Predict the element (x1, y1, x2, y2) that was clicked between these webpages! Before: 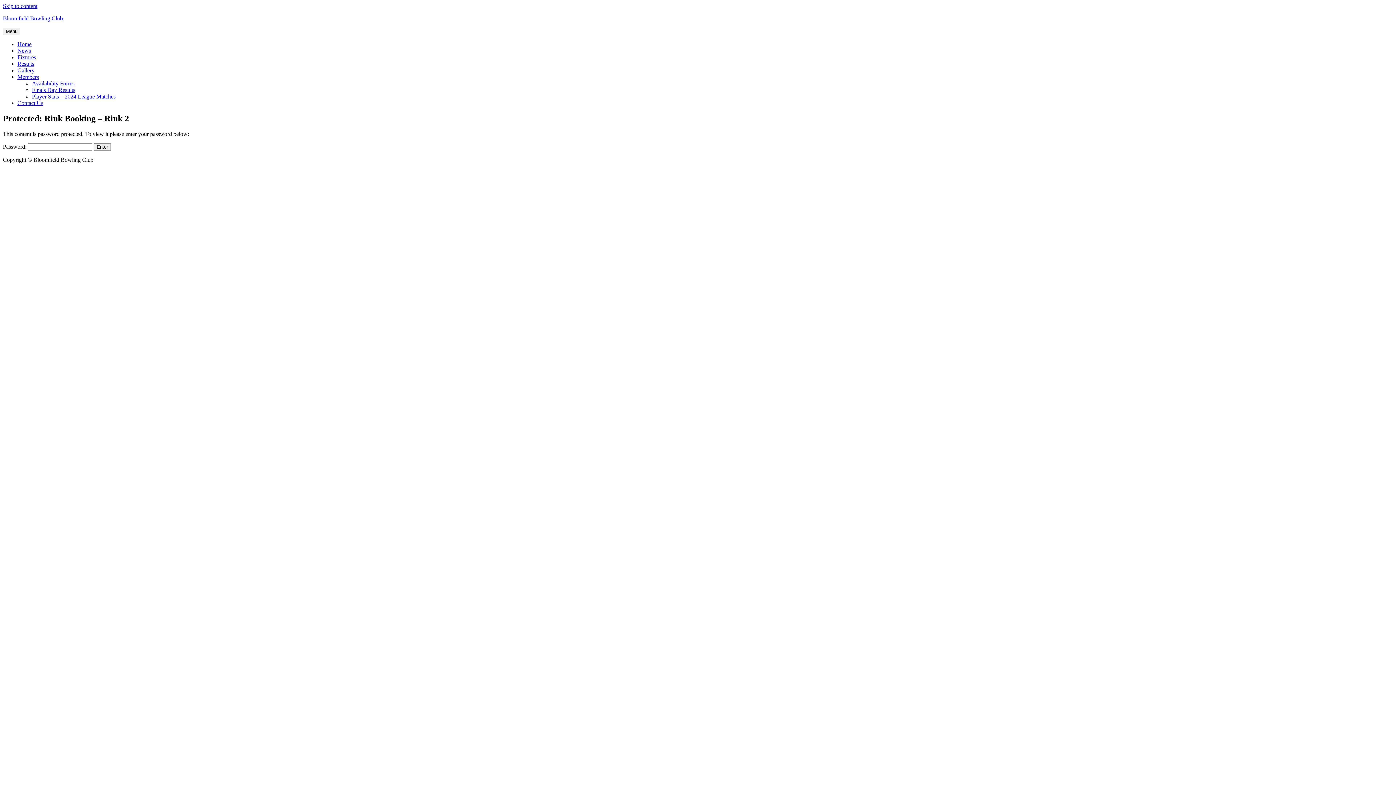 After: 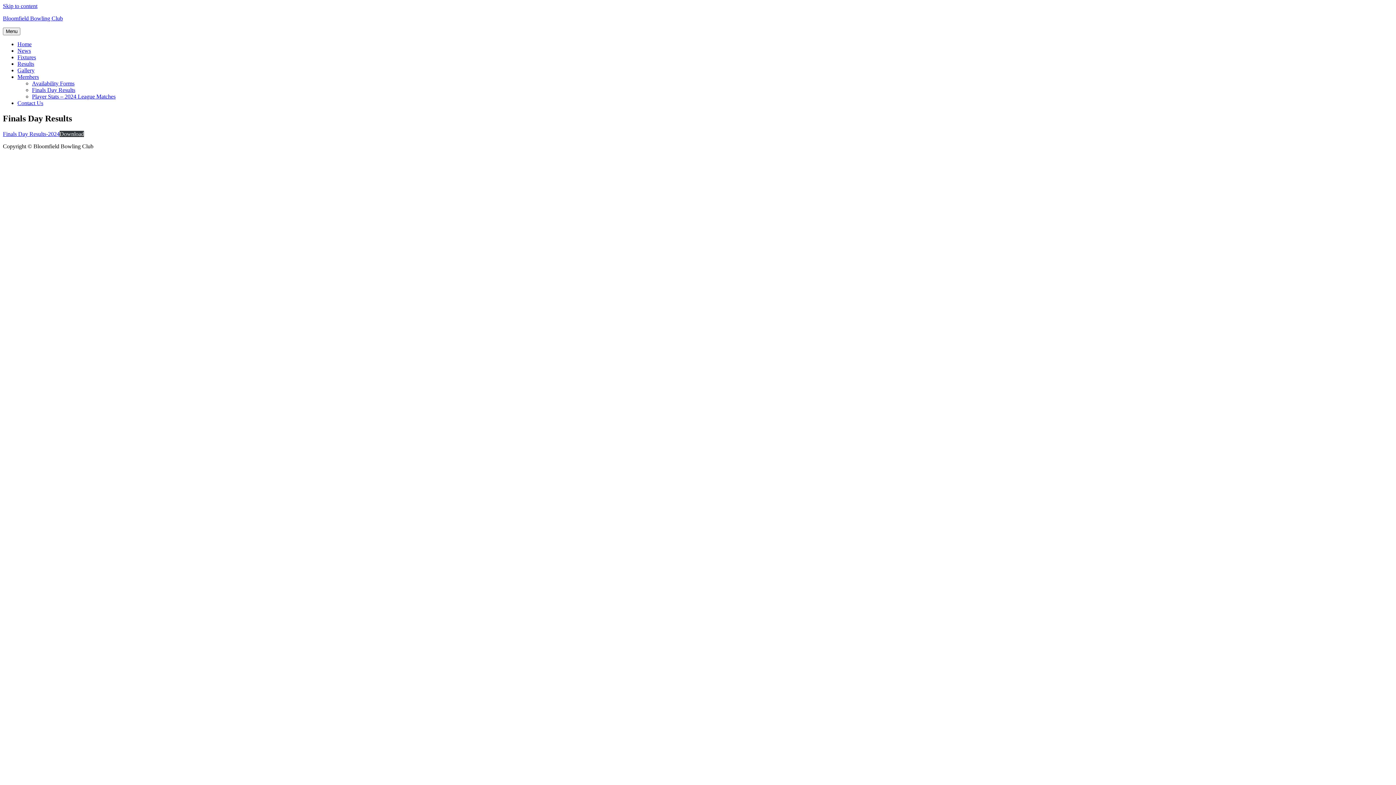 Action: bbox: (32, 86, 75, 93) label: Finals Day Results